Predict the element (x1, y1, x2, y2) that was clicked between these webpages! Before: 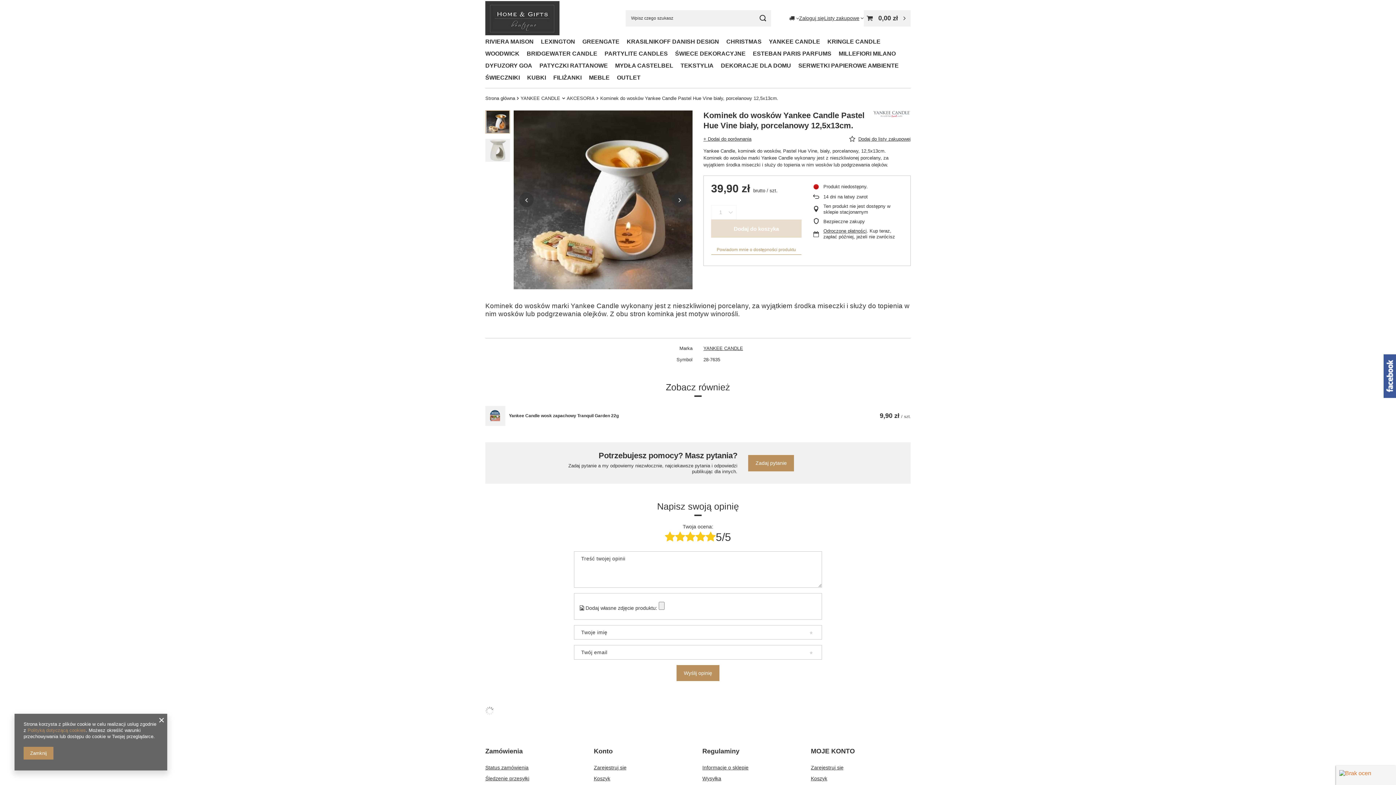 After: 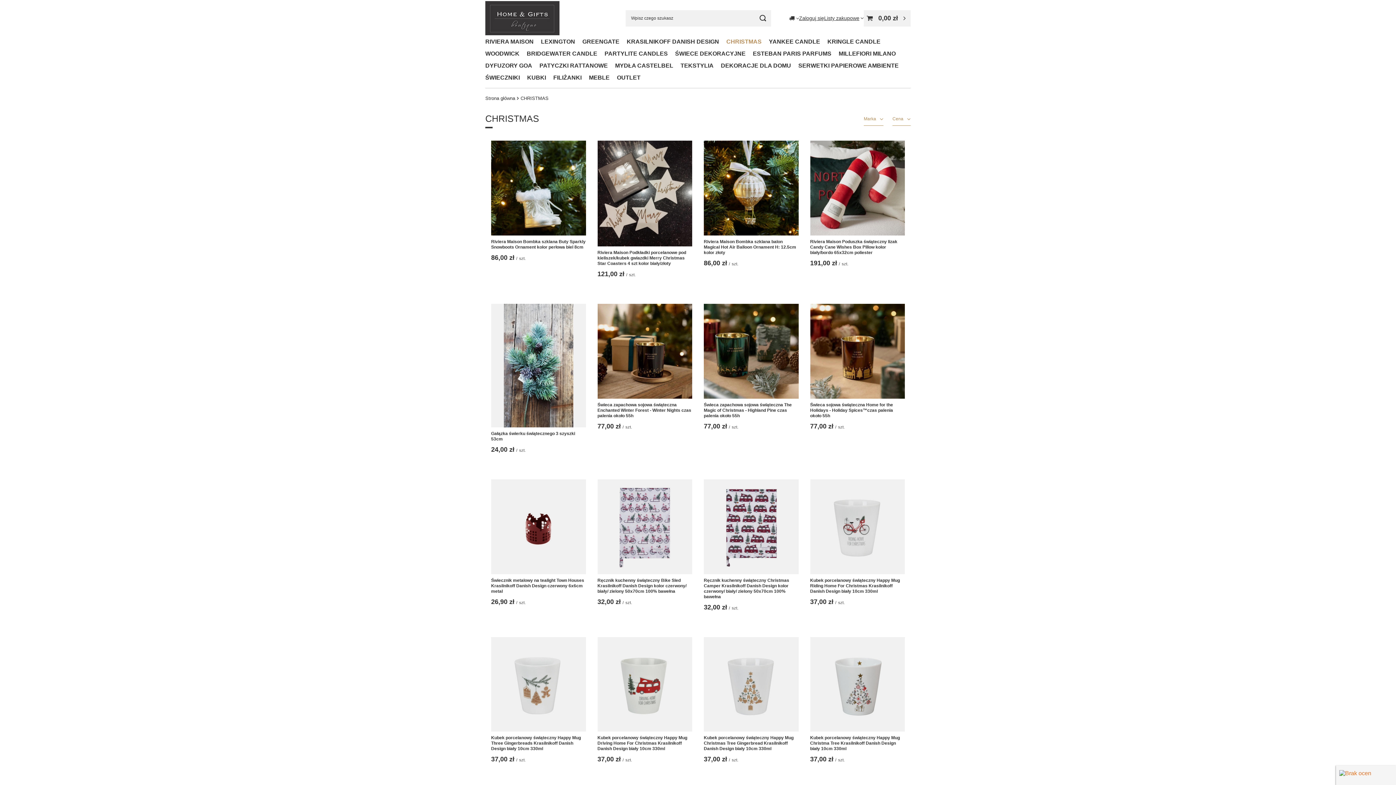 Action: label: CHRISTMAS bbox: (722, 36, 765, 48)